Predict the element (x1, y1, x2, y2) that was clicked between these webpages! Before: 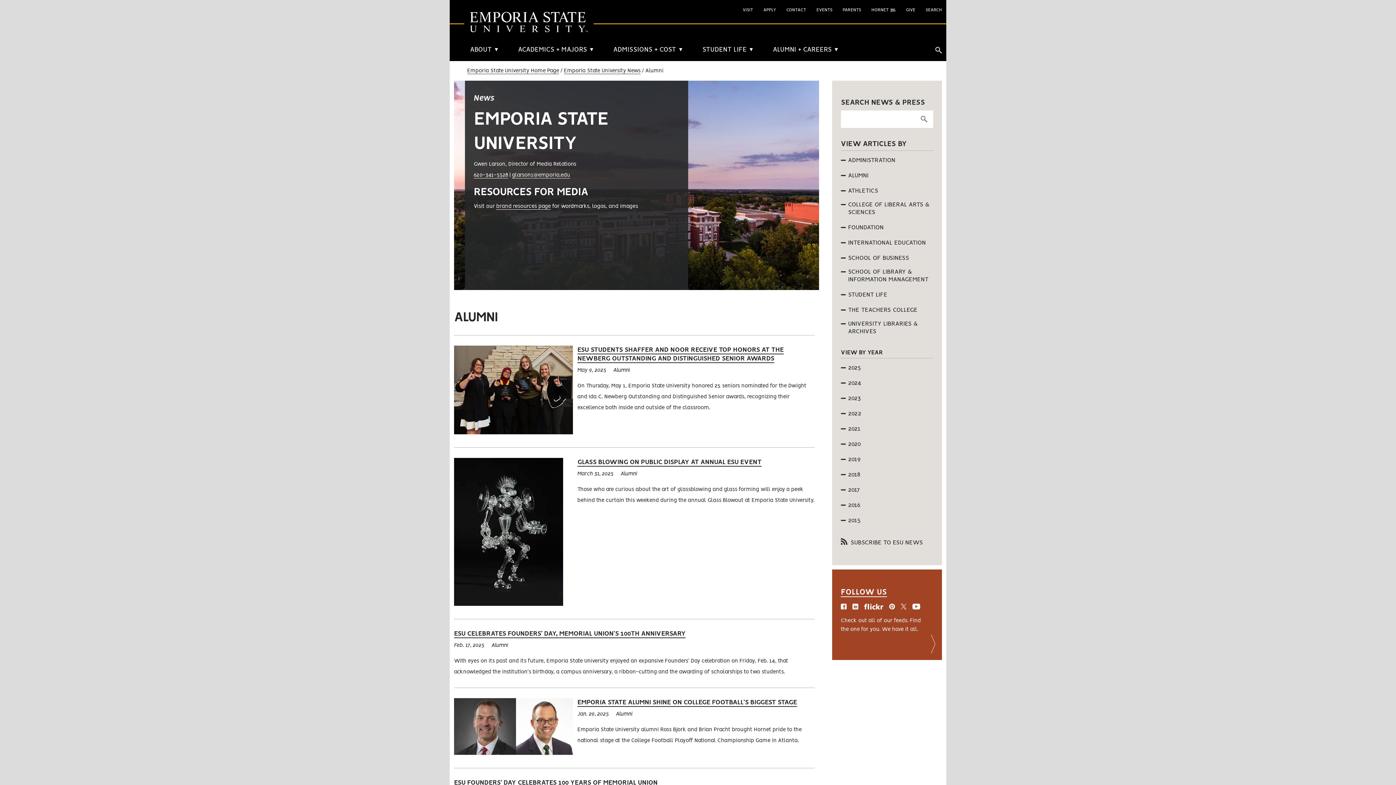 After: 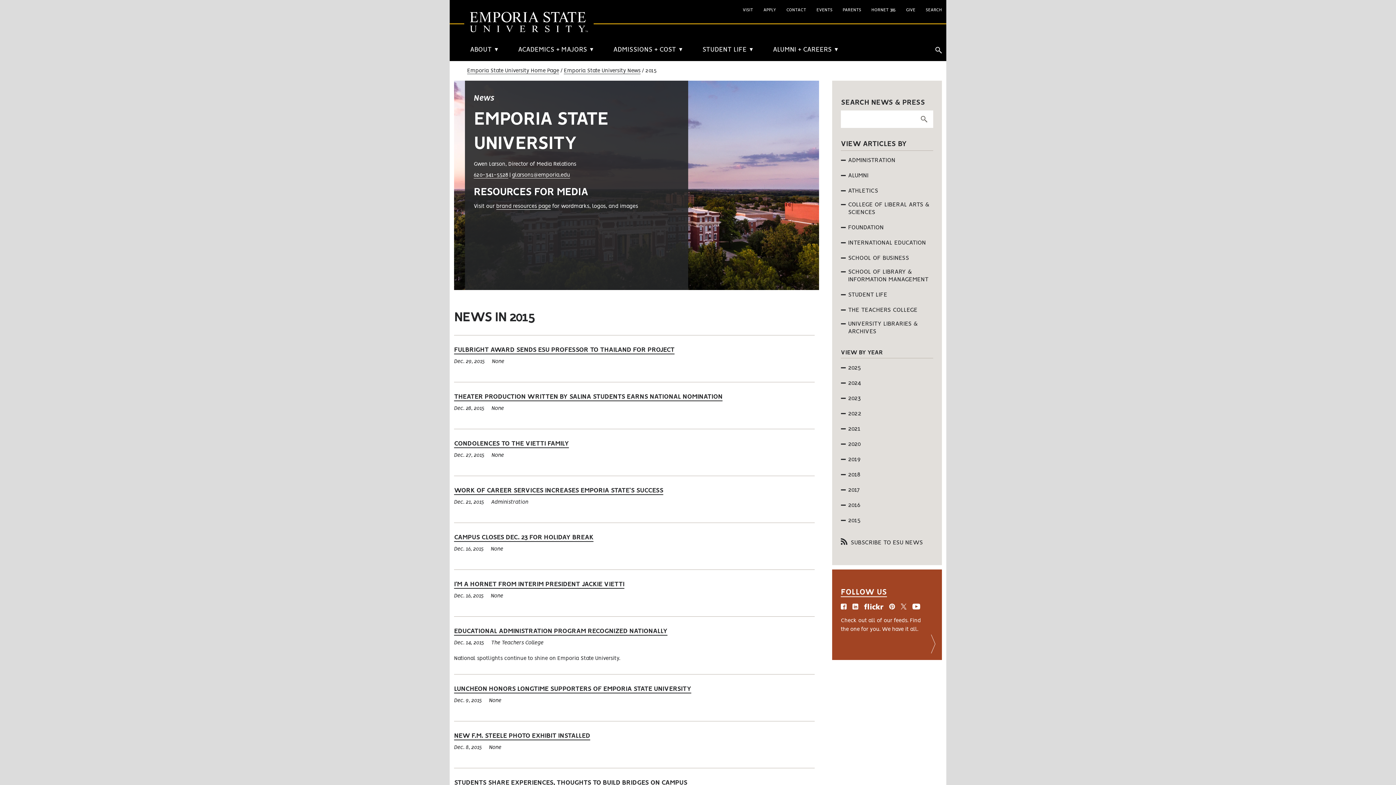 Action: label: 2015 bbox: (841, 517, 861, 524)